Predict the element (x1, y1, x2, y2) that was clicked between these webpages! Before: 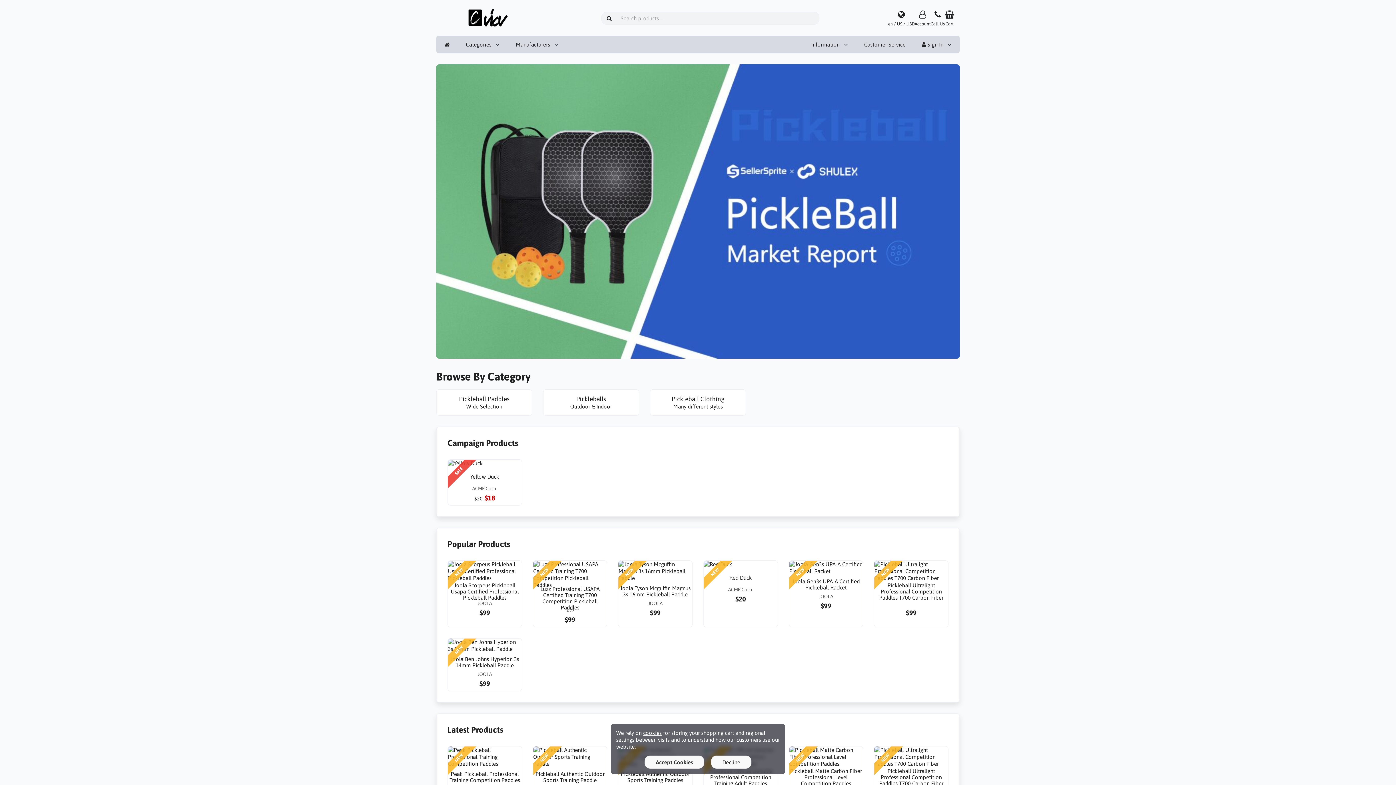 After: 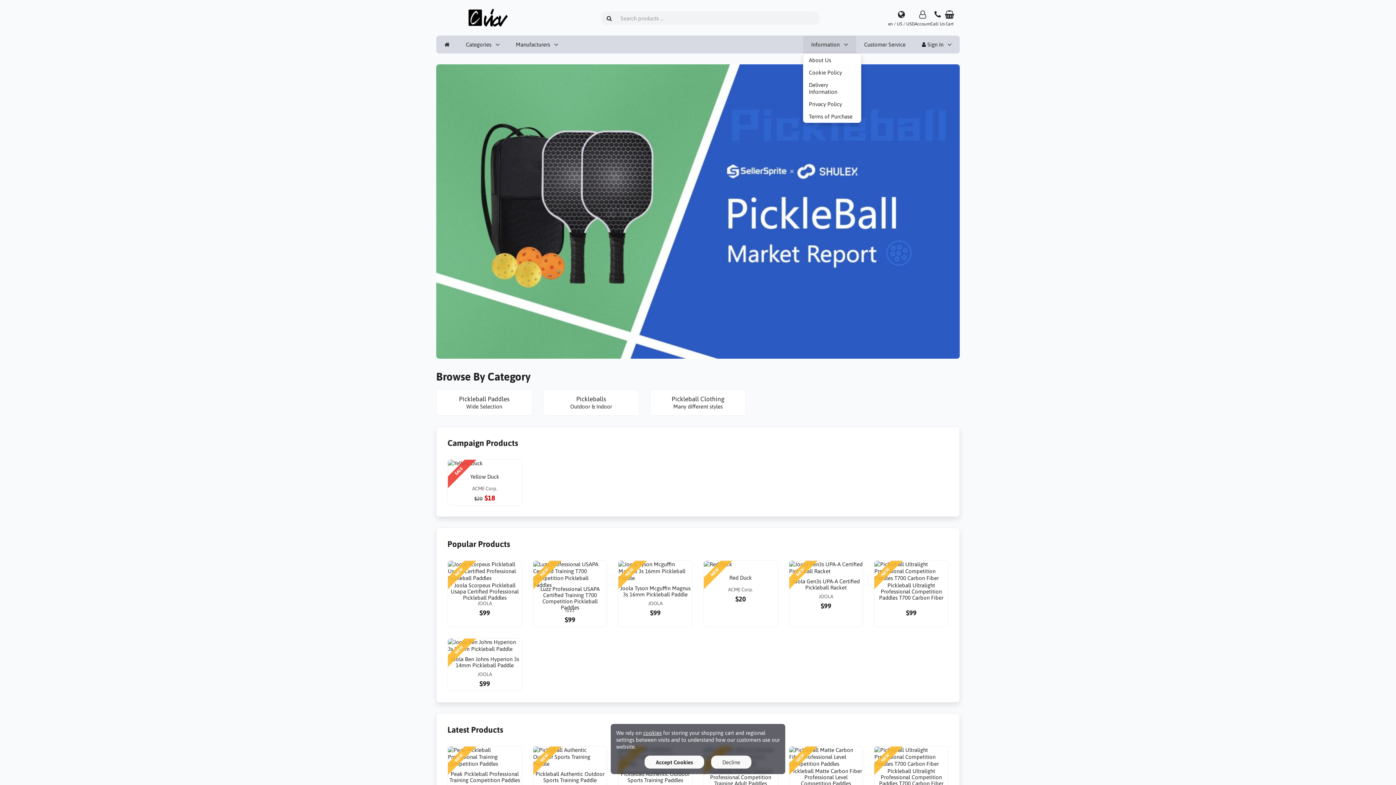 Action: bbox: (803, 35, 856, 53) label: Information